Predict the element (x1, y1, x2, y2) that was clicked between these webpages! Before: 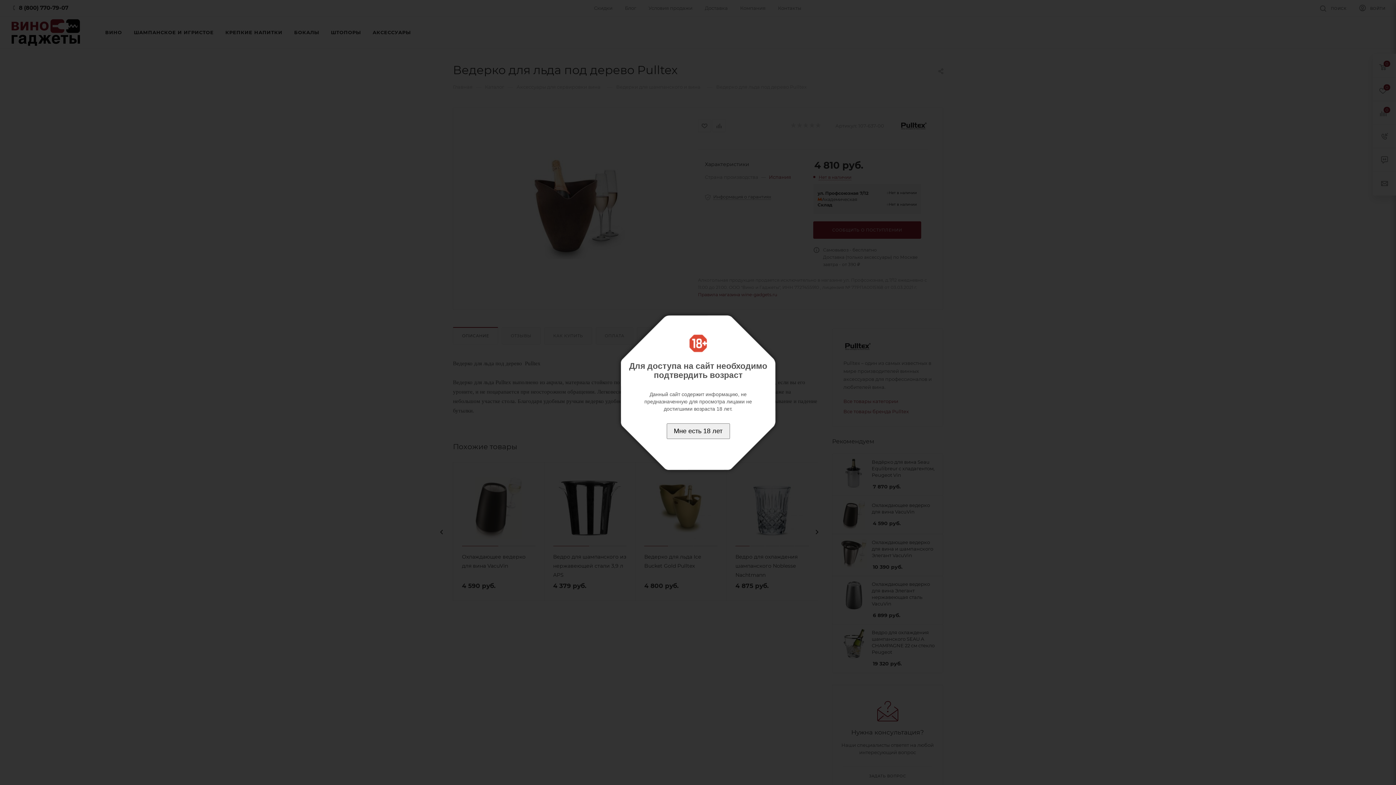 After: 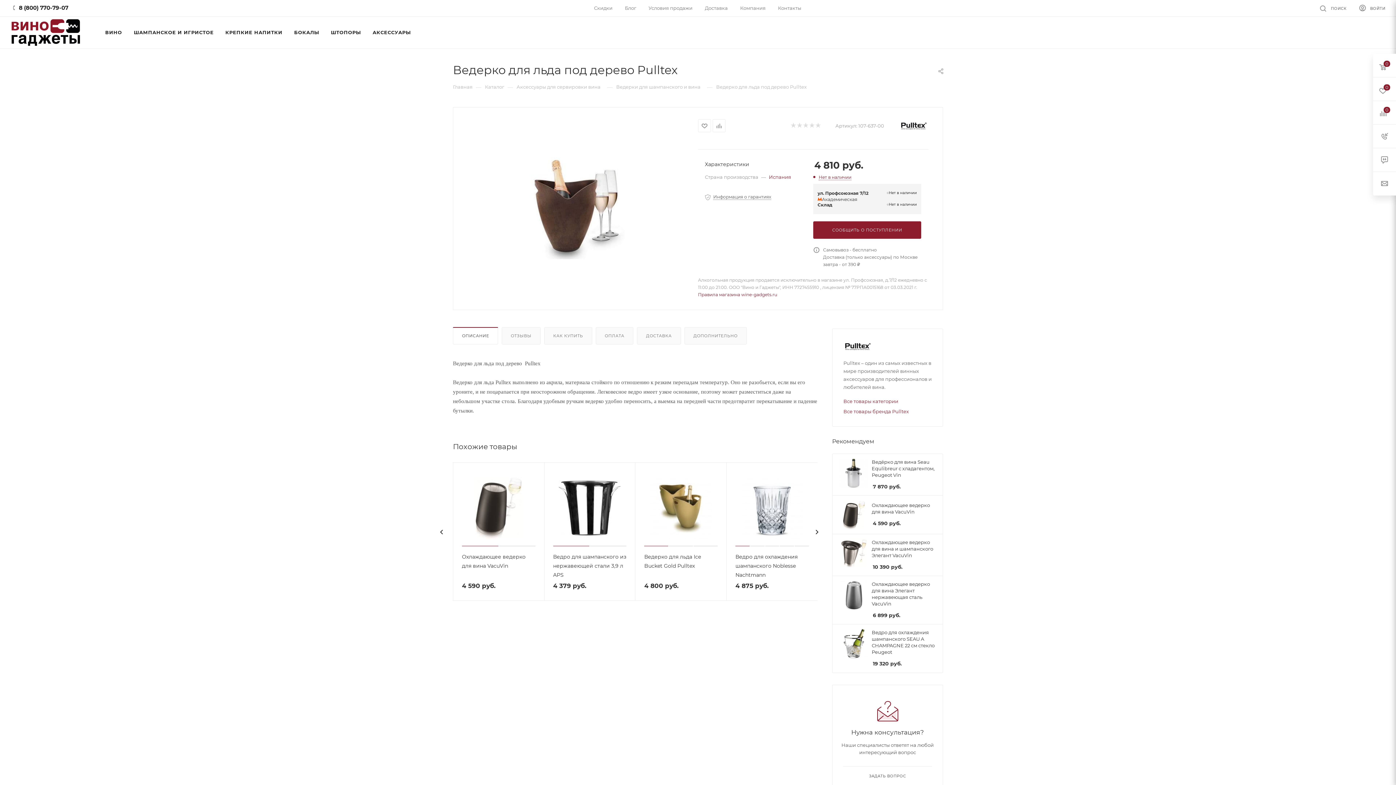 Action: label: Мне есть 18 лет bbox: (666, 423, 730, 439)